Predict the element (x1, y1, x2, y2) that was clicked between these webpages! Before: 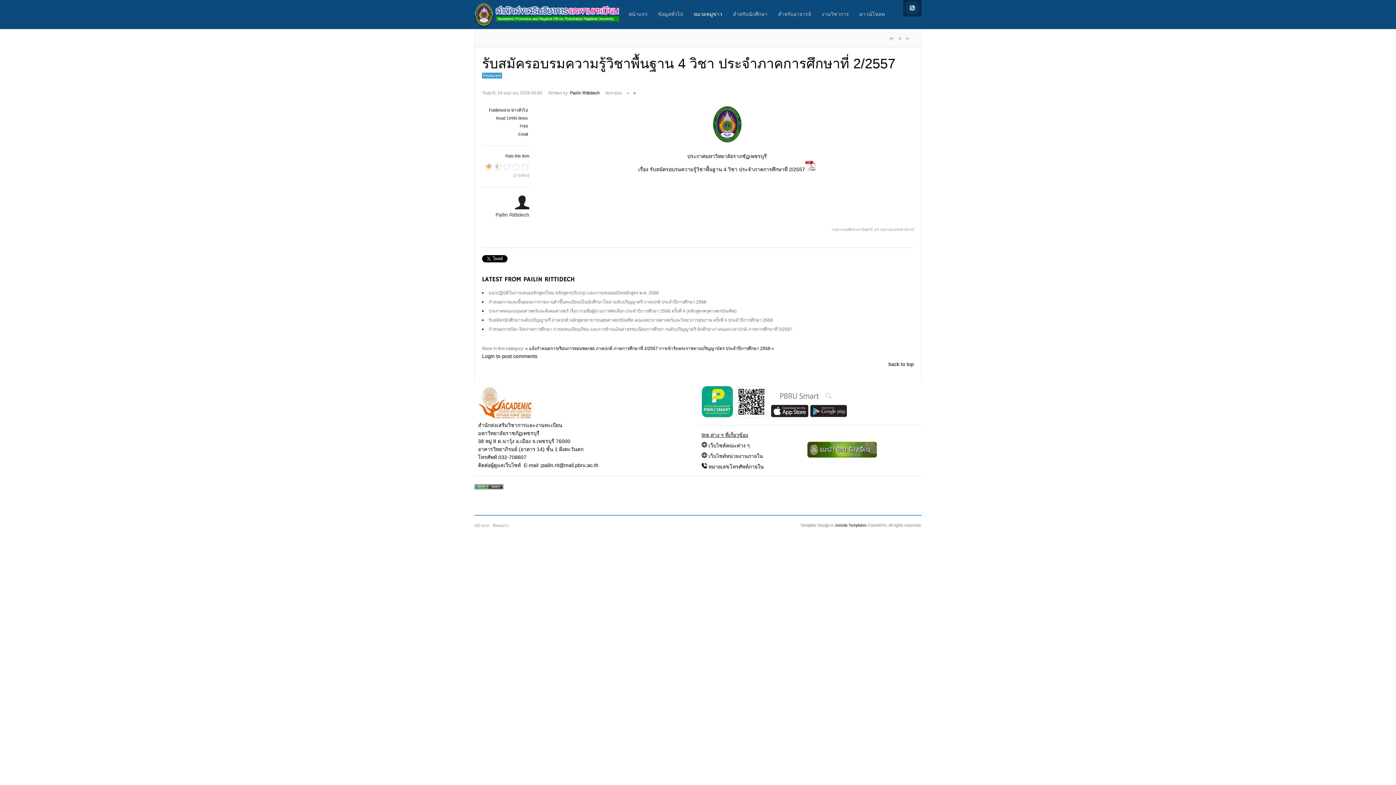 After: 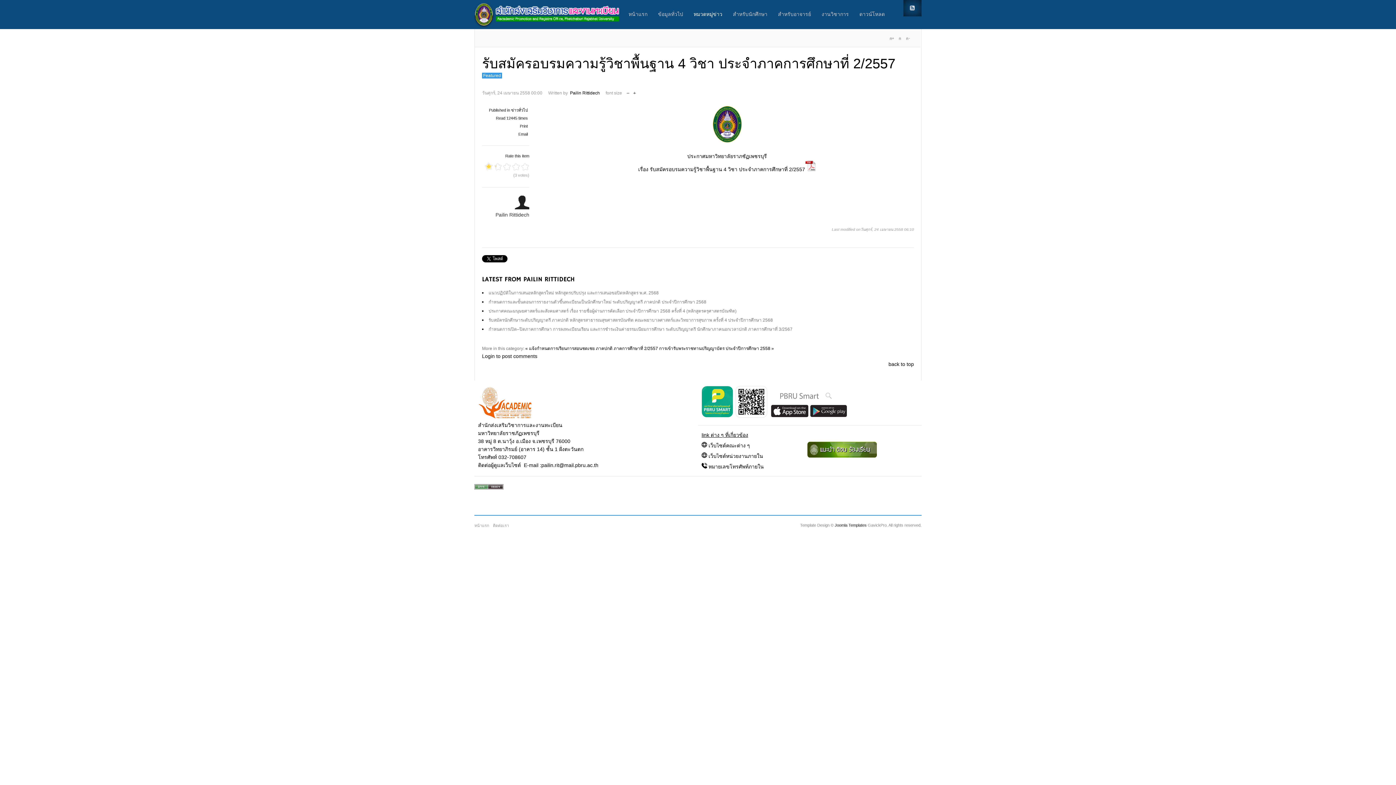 Action: bbox: (484, 162, 493, 171) label: 1